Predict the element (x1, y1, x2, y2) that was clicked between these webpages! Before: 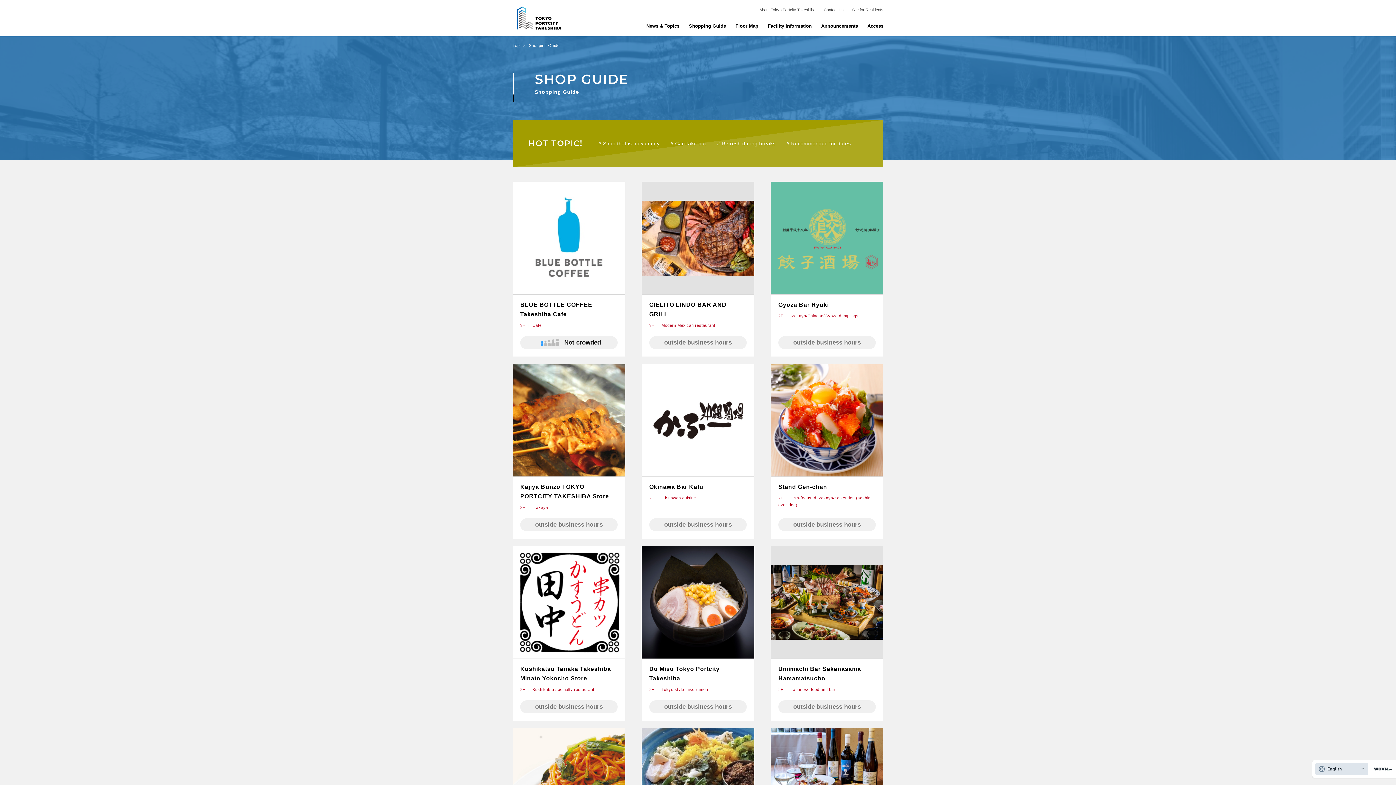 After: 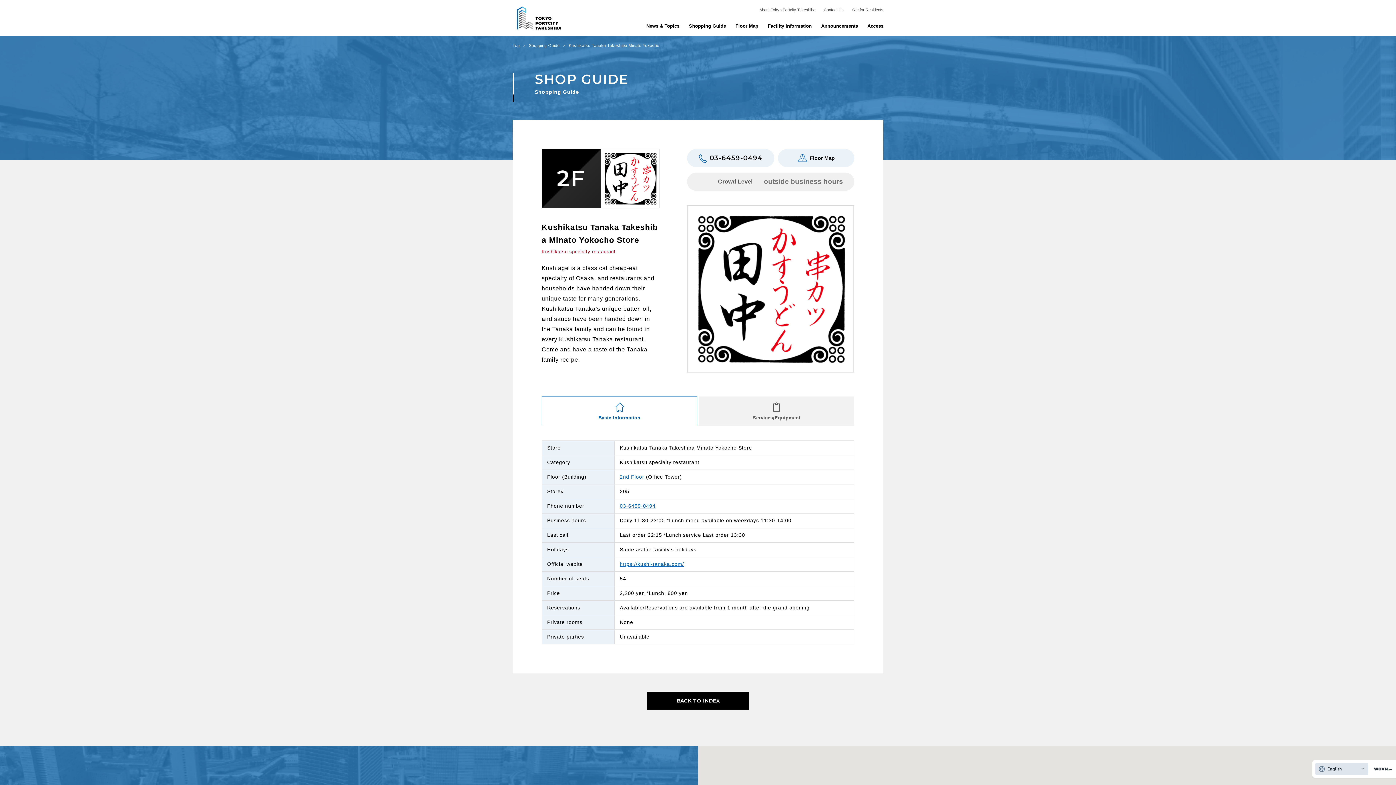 Action: label: Kushikatsu Tanaka Takeshiba​ Minato Yokocho Store
2F Kushikatsu specialty restaurant
outside business hours bbox: (512, 546, 625, 721)